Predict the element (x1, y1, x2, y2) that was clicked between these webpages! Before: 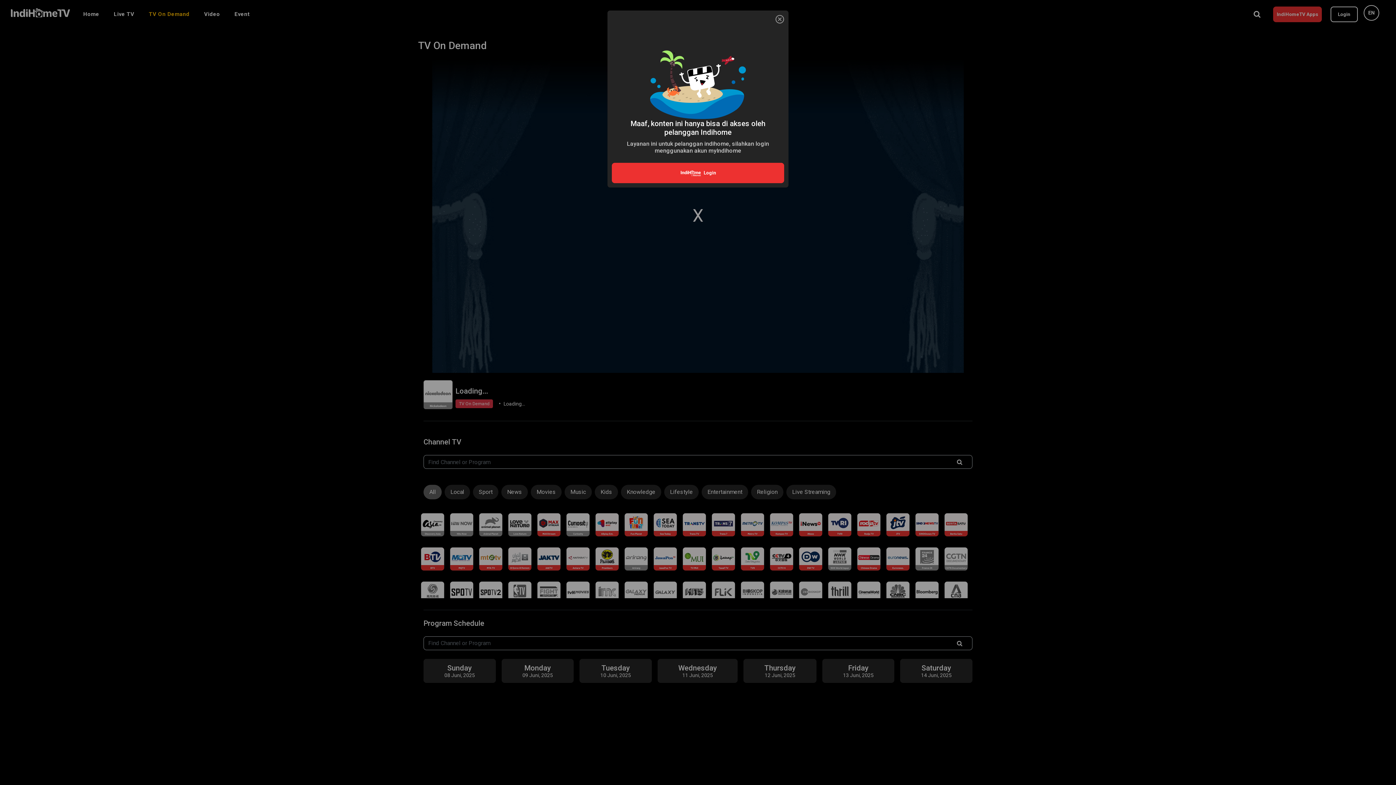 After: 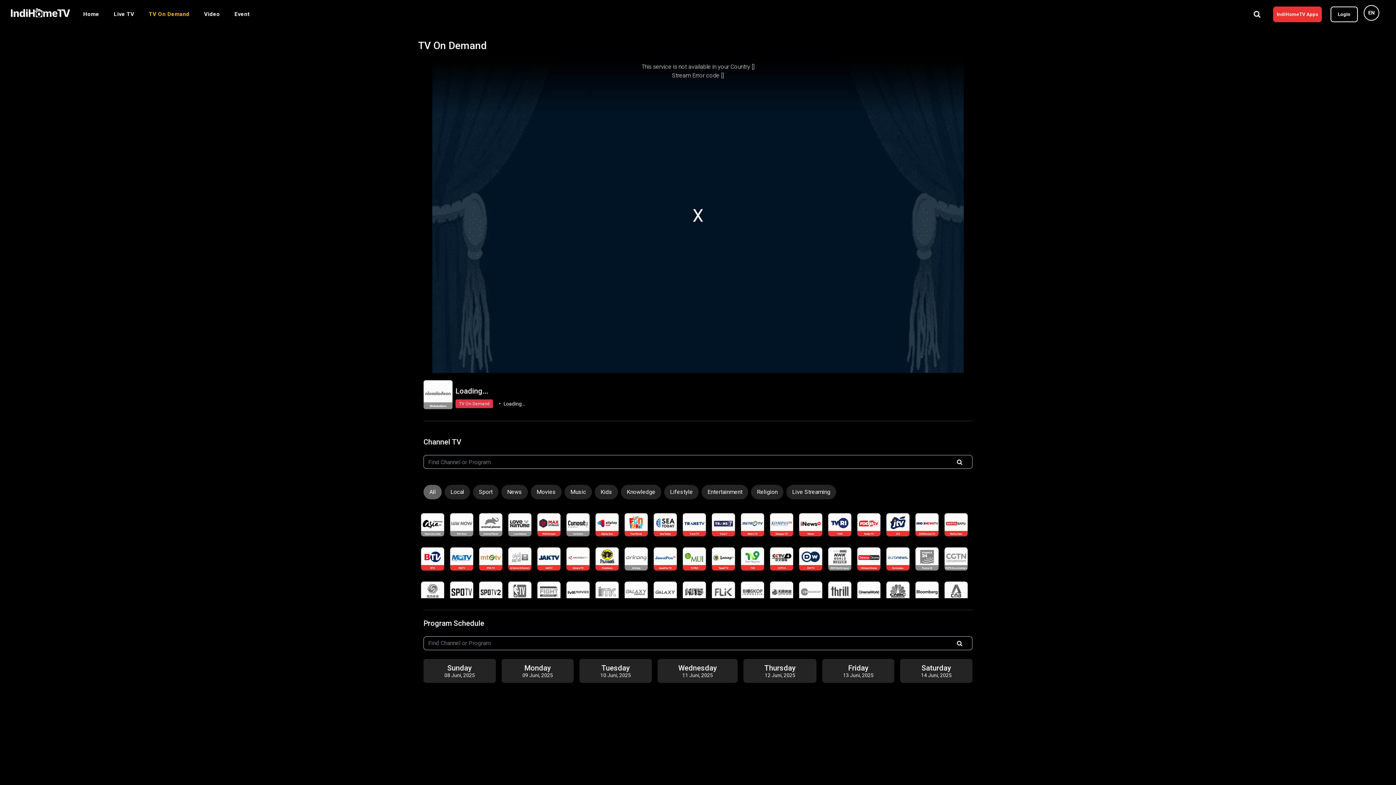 Action: bbox: (774, 13, 785, 25) label: Close